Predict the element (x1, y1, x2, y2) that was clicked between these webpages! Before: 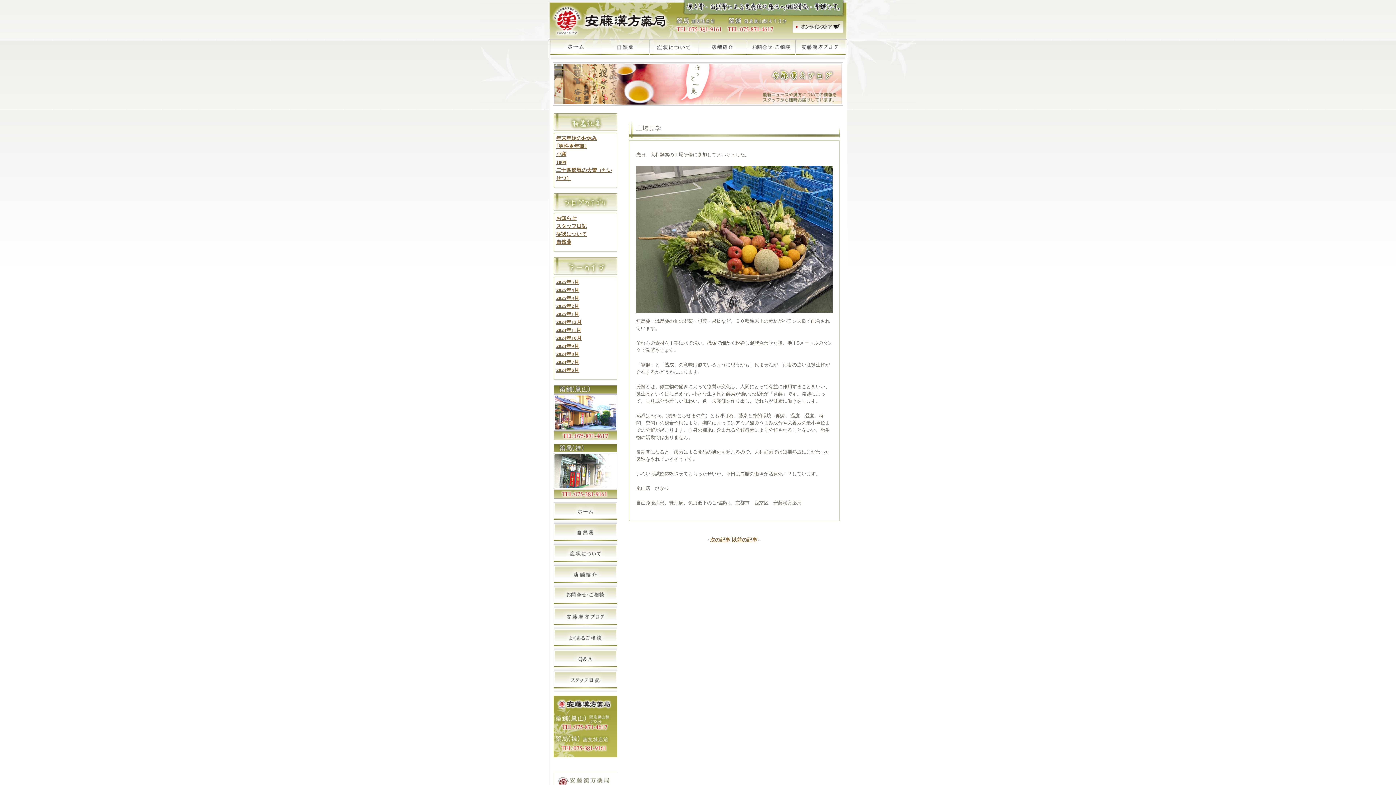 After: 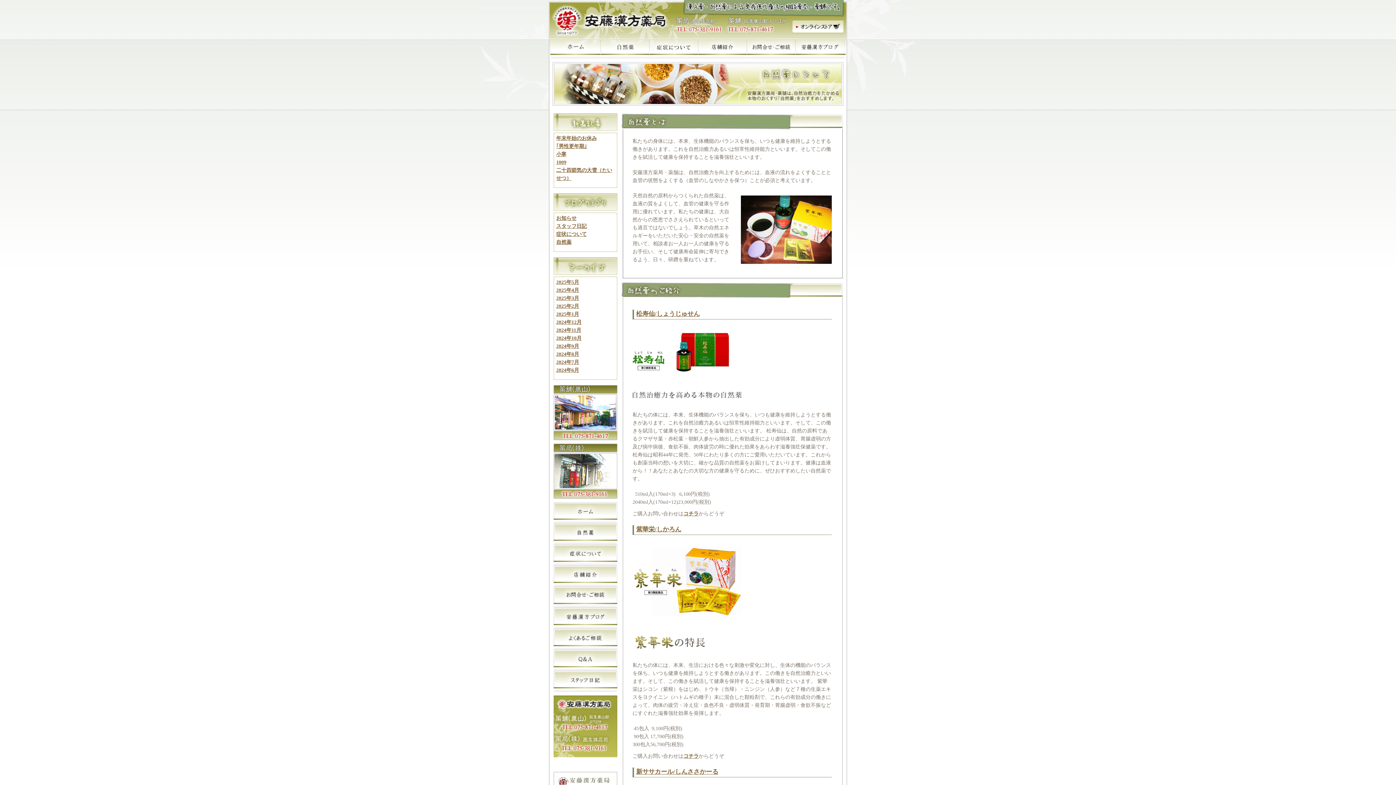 Action: bbox: (600, 54, 649, 59)